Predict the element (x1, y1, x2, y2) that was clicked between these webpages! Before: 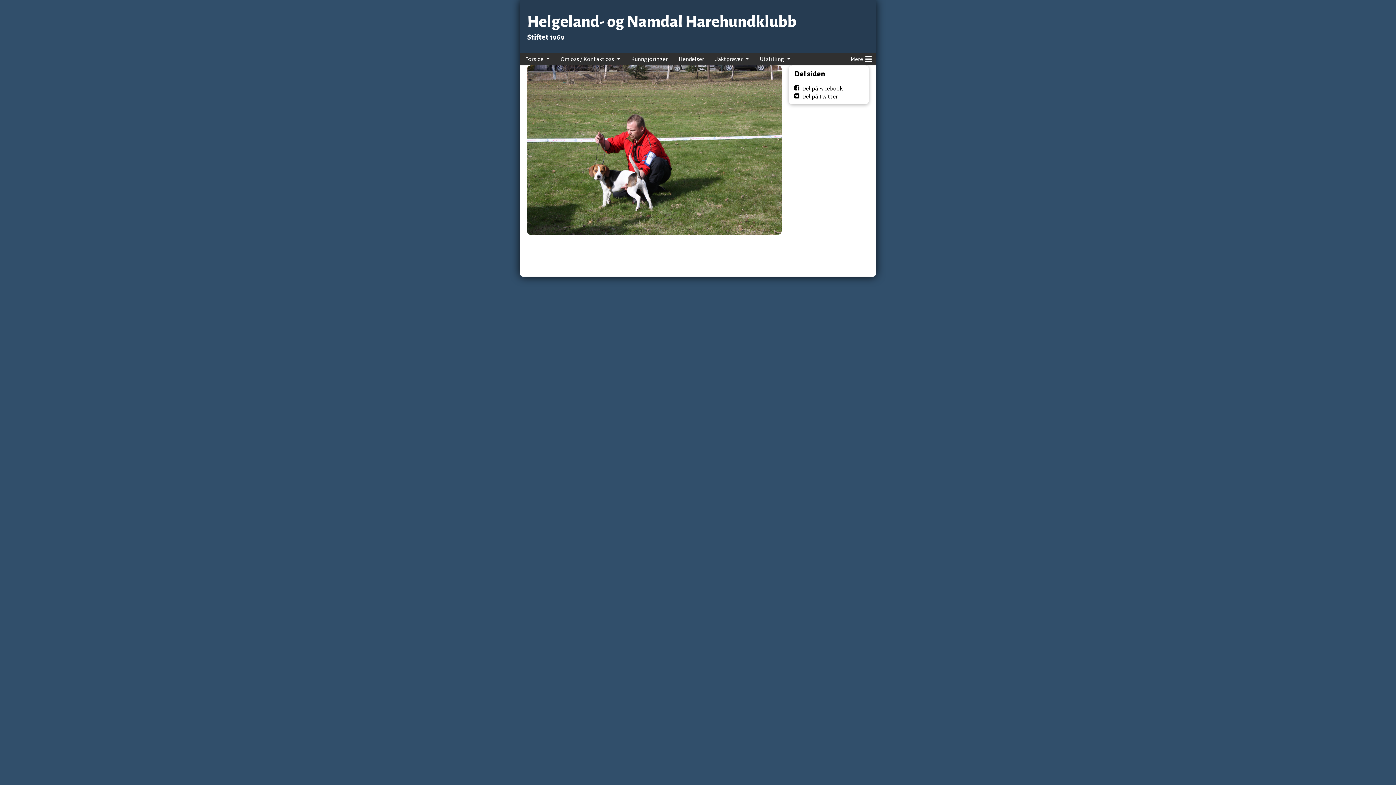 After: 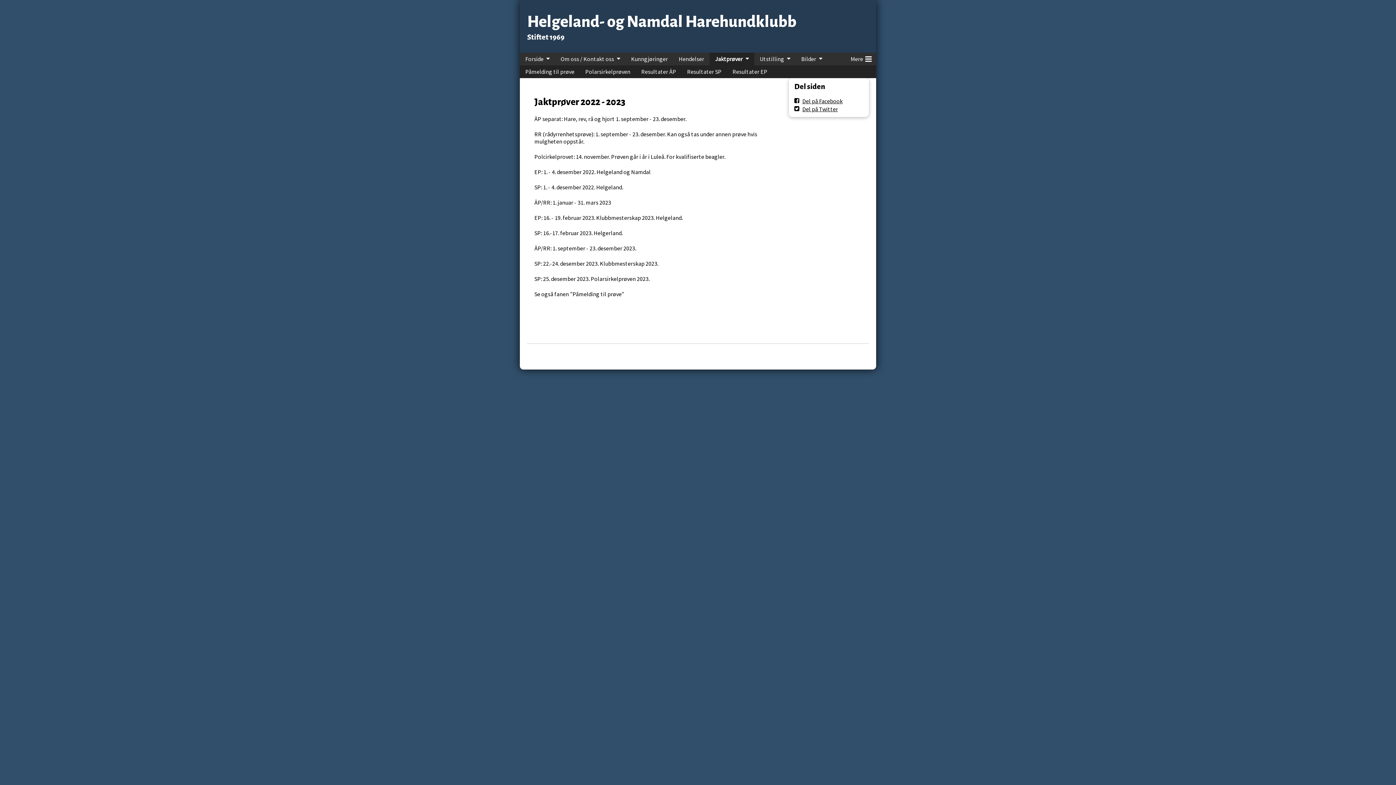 Action: bbox: (709, 52, 744, 65) label: Jaktprøver